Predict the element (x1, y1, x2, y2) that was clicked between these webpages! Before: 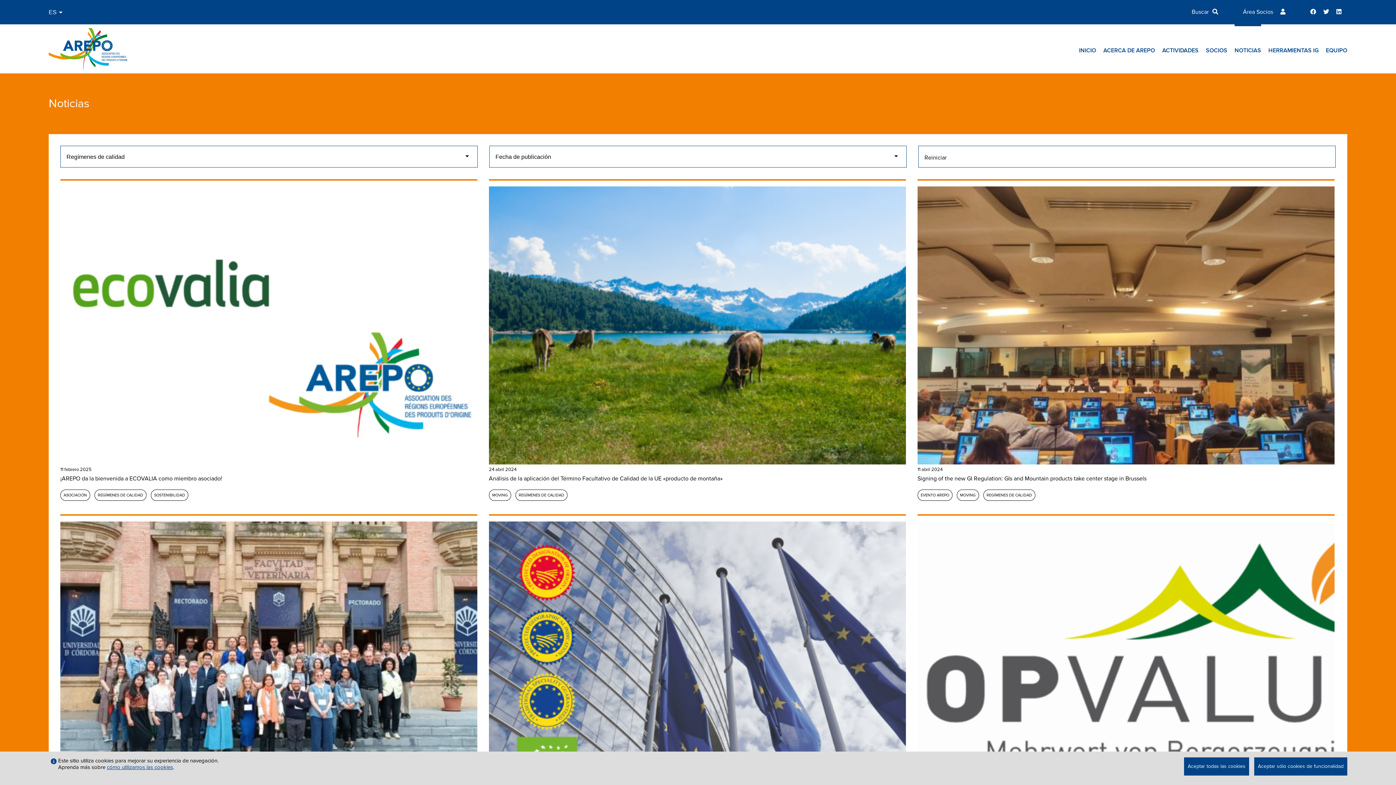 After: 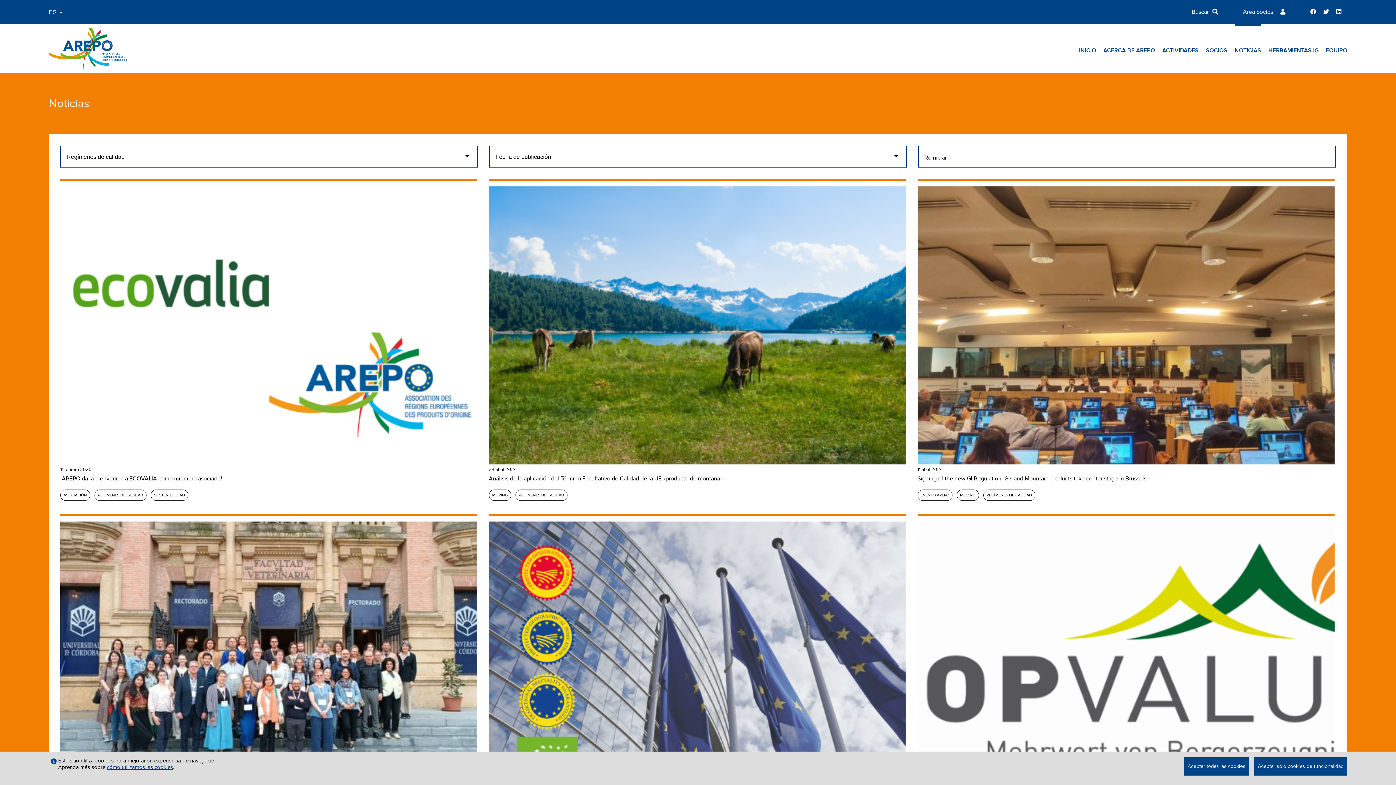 Action: label: REGÍMENES DE CALIDAD bbox: (515, 489, 567, 501)